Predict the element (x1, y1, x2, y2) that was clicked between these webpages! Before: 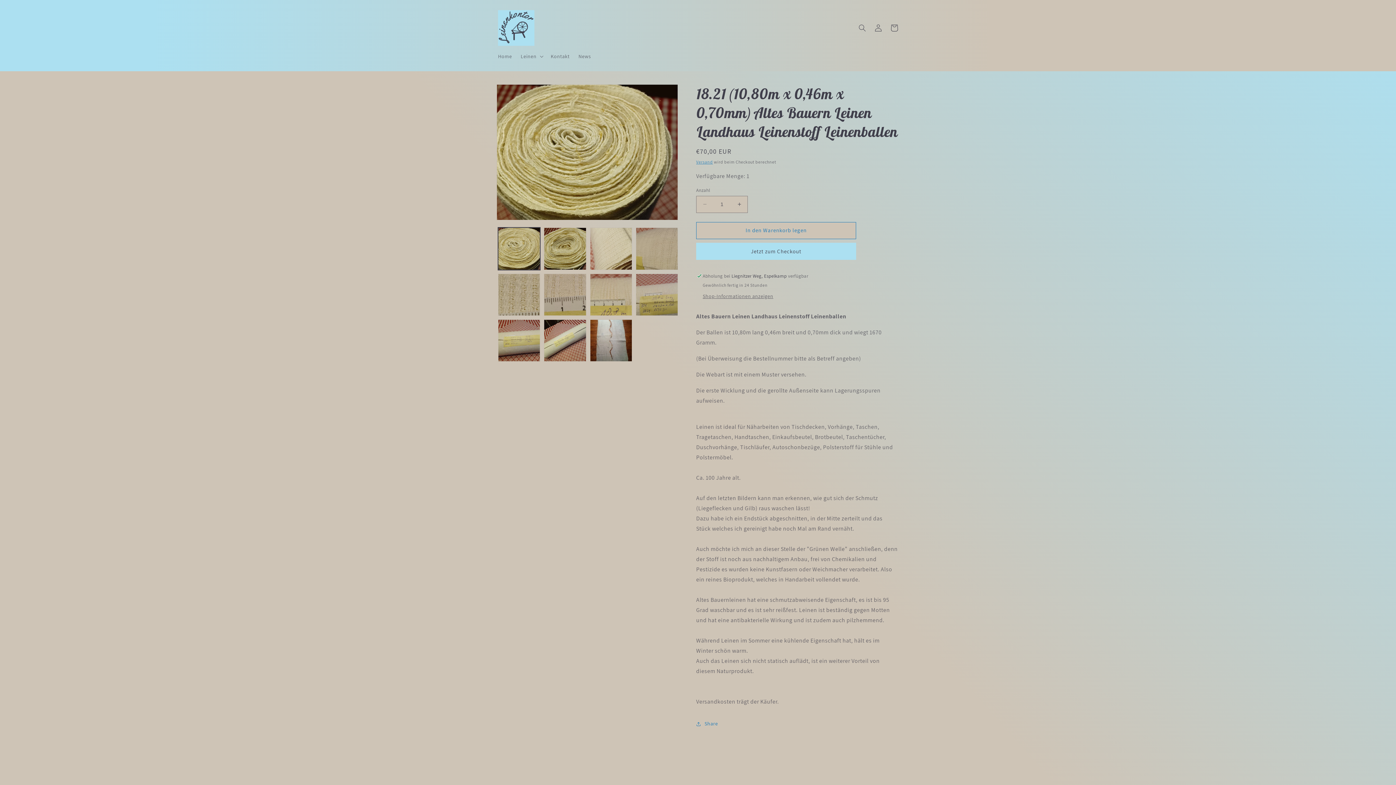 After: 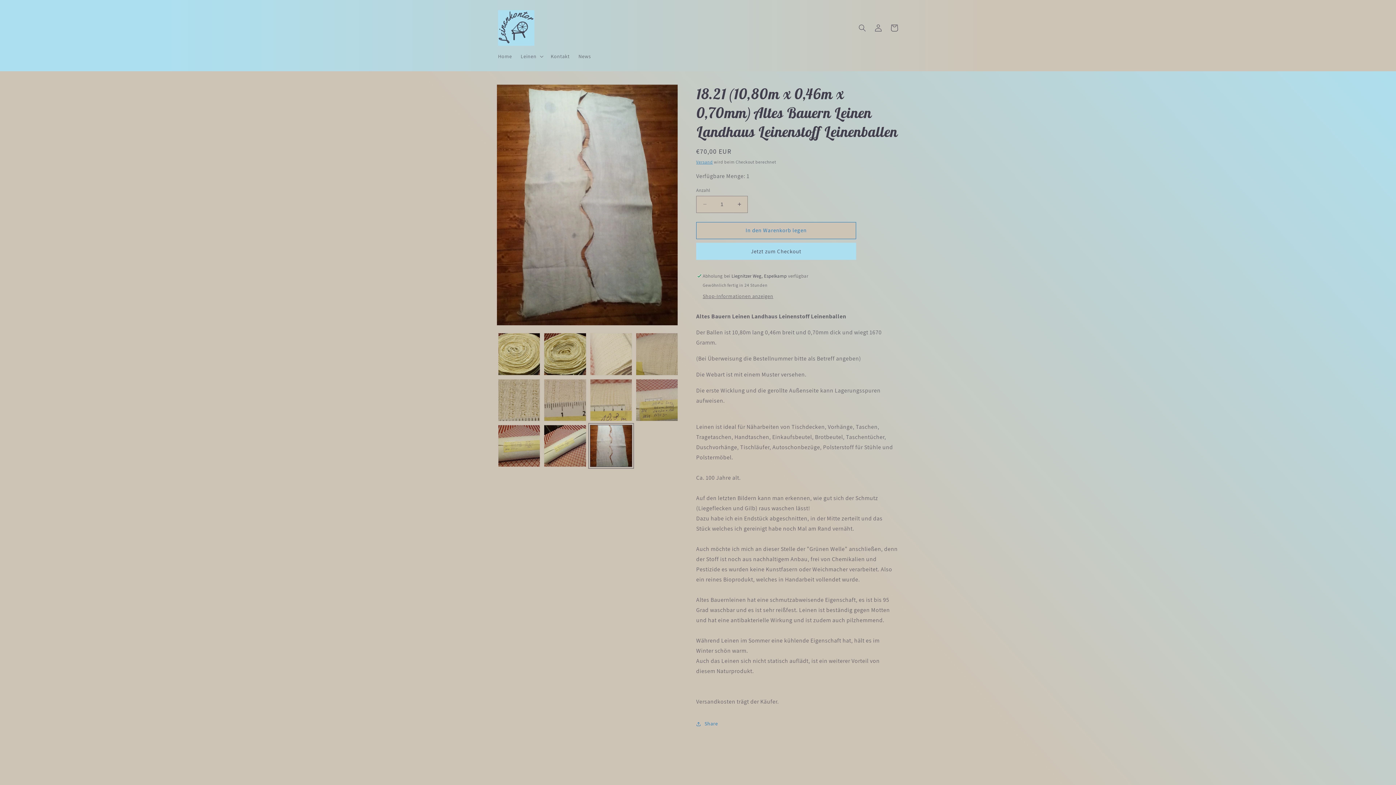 Action: bbox: (590, 319, 632, 361) label: Bild 11 in Galerieansicht laden